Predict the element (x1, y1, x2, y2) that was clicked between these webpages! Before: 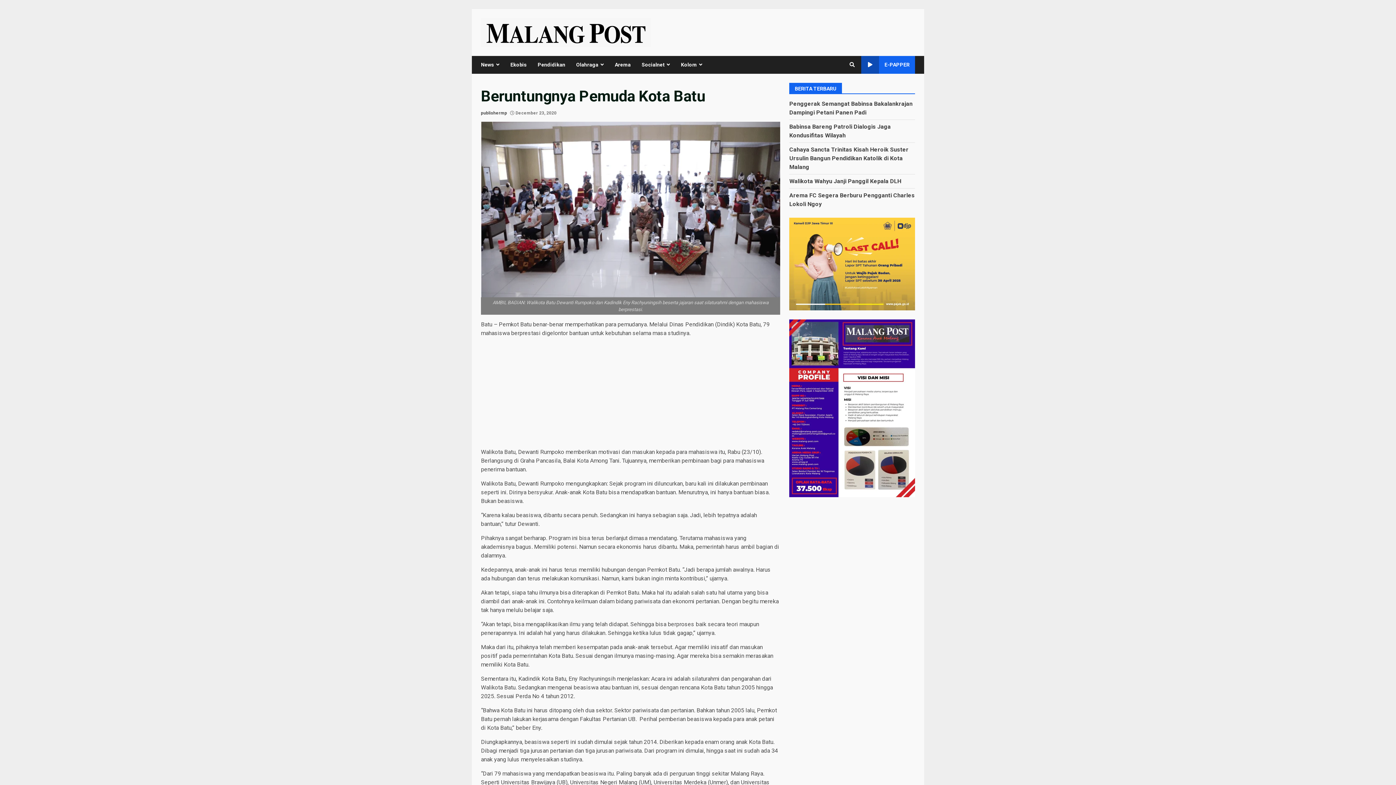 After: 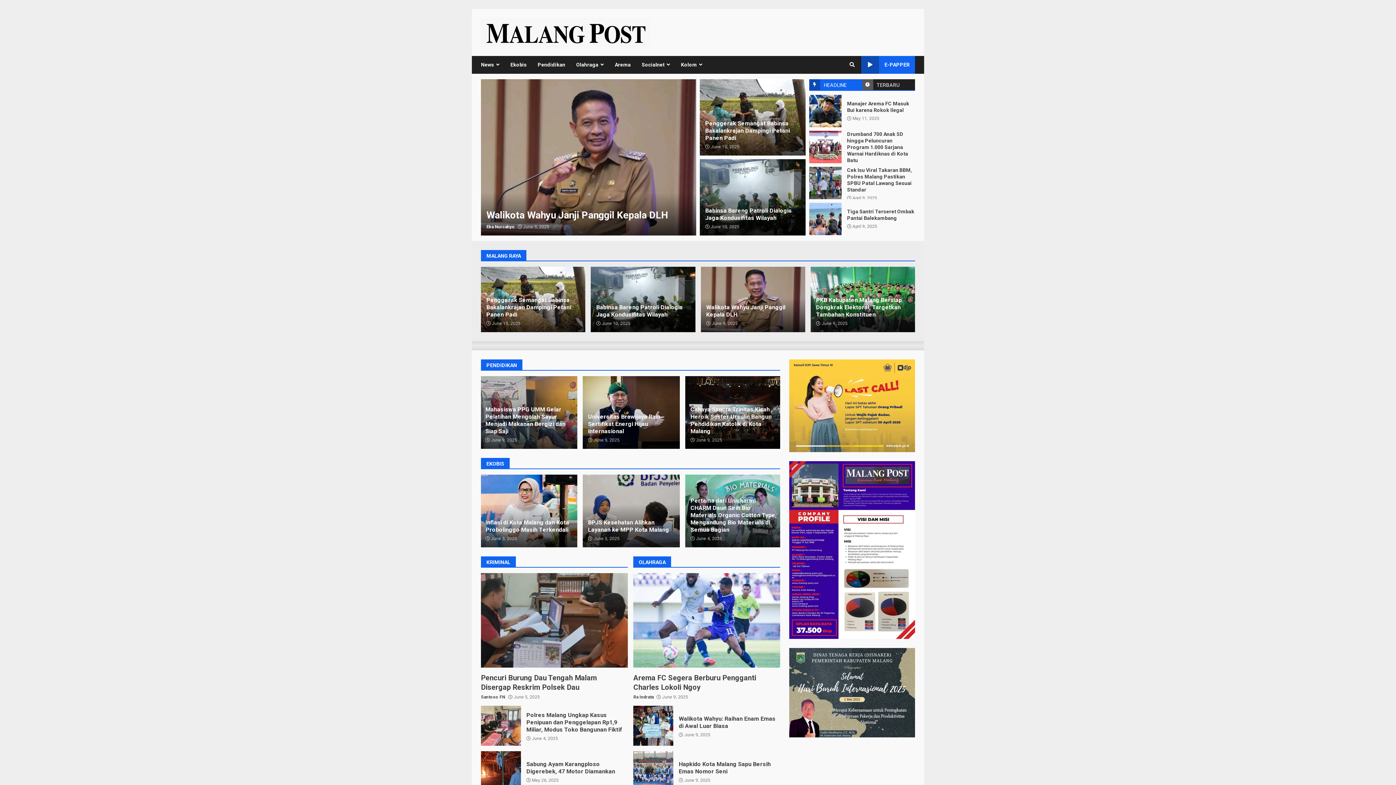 Action: bbox: (481, 28, 651, 35)